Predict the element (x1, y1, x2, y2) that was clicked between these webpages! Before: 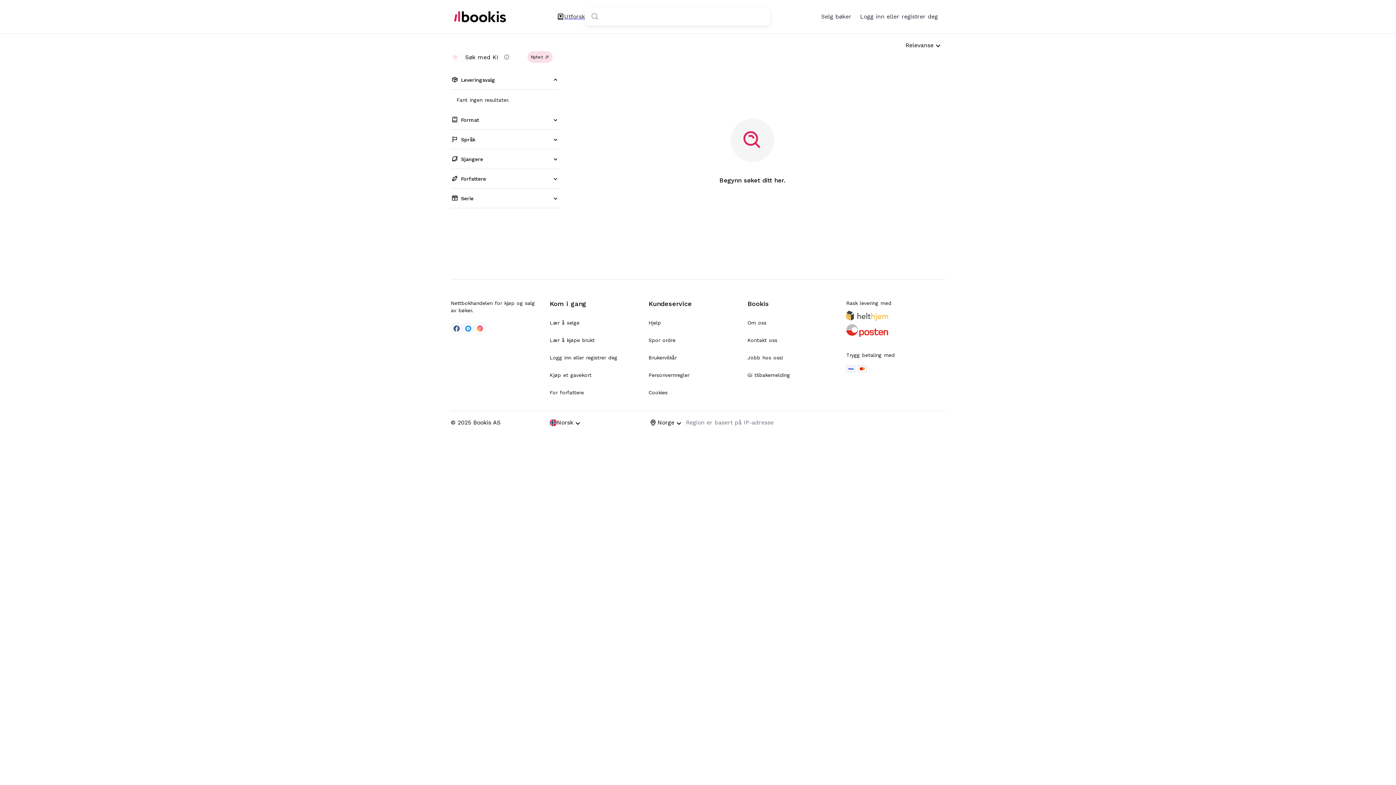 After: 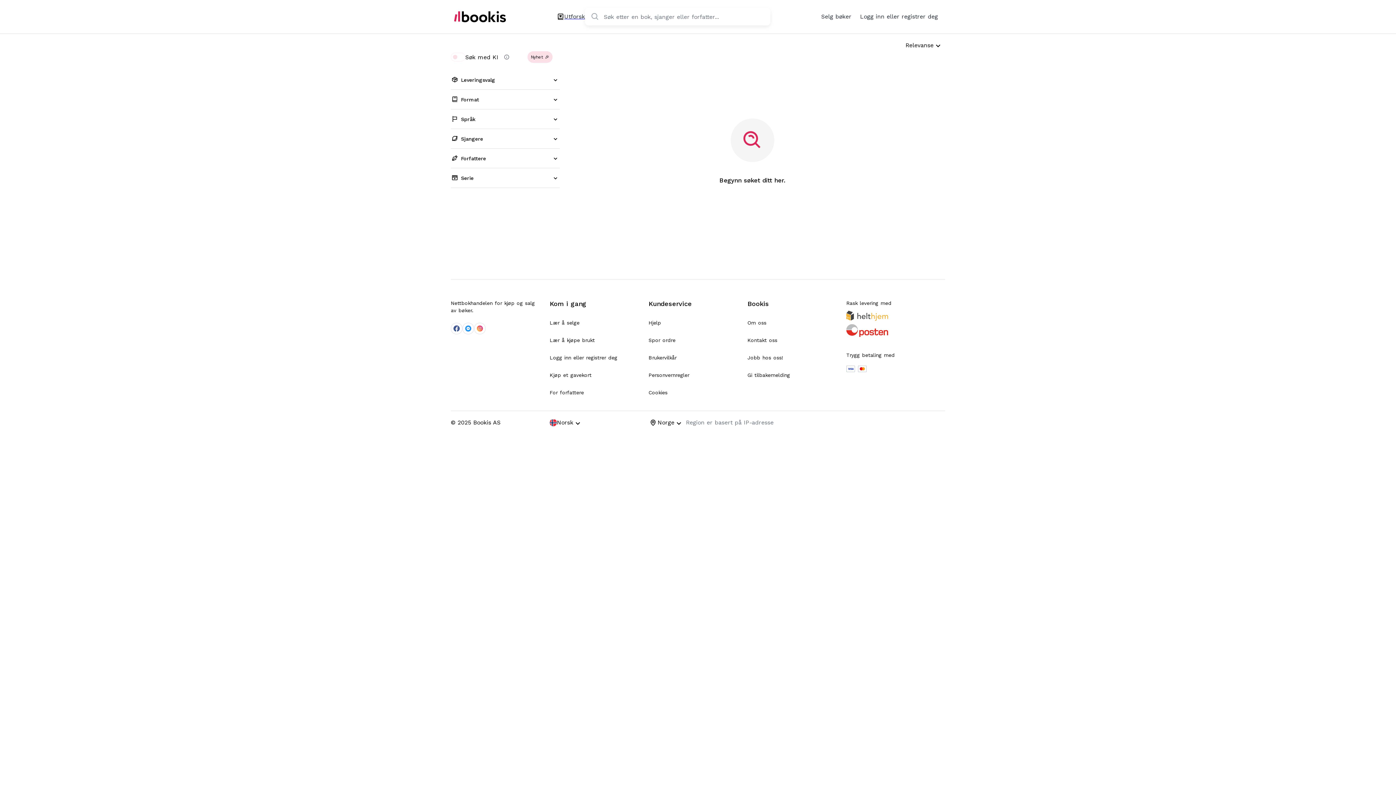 Action: bbox: (450, 70, 560, 89) label: Leveringsvalg